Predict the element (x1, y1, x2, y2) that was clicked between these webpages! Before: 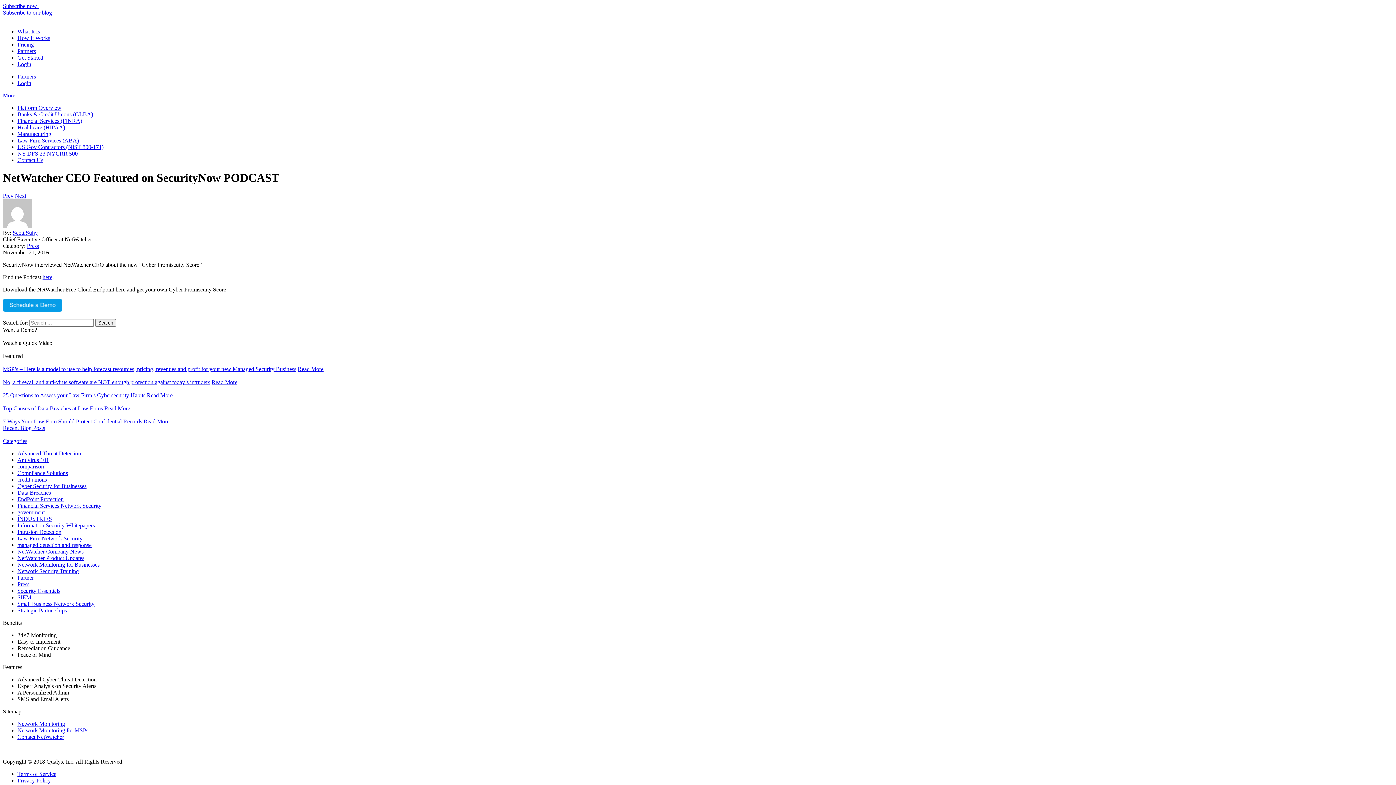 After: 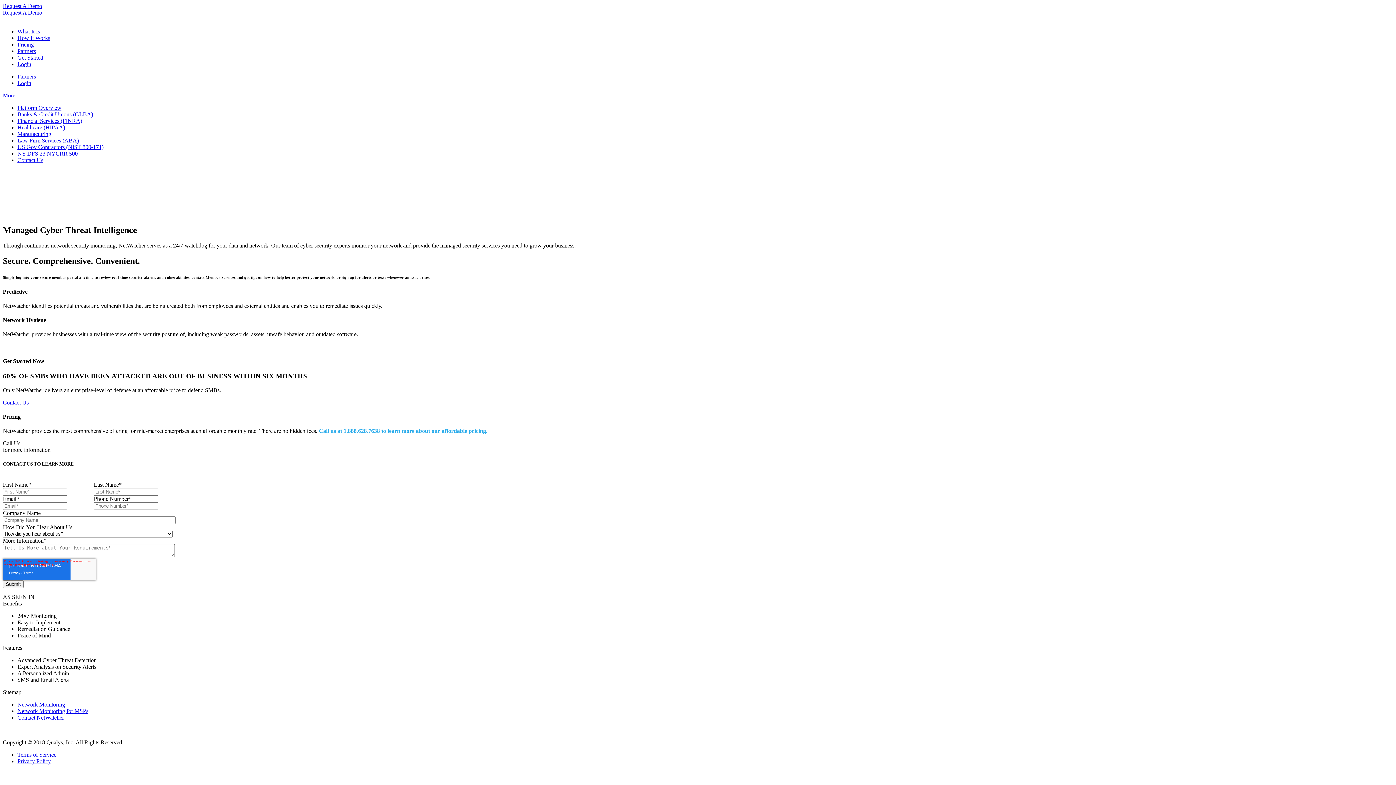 Action: bbox: (17, 28, 40, 34) label: What It Is